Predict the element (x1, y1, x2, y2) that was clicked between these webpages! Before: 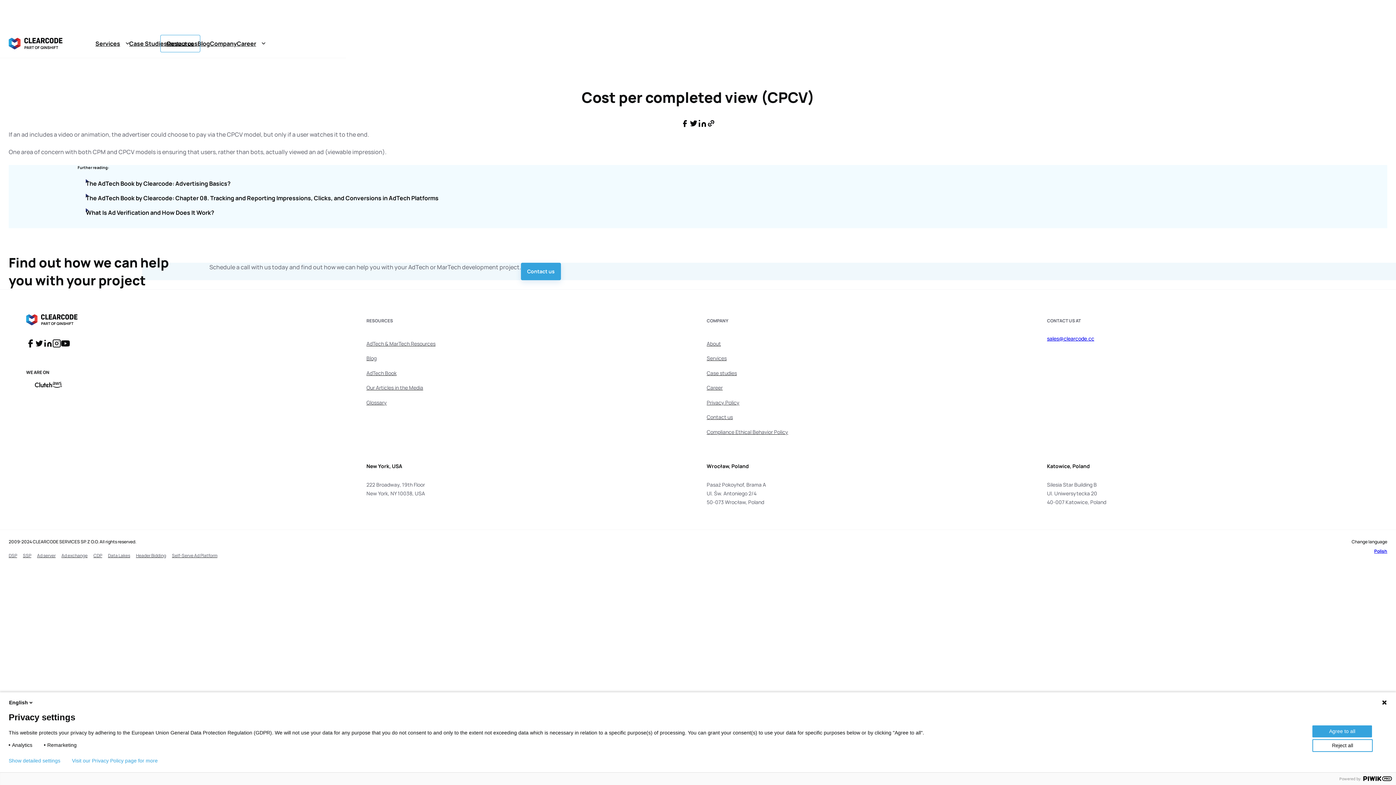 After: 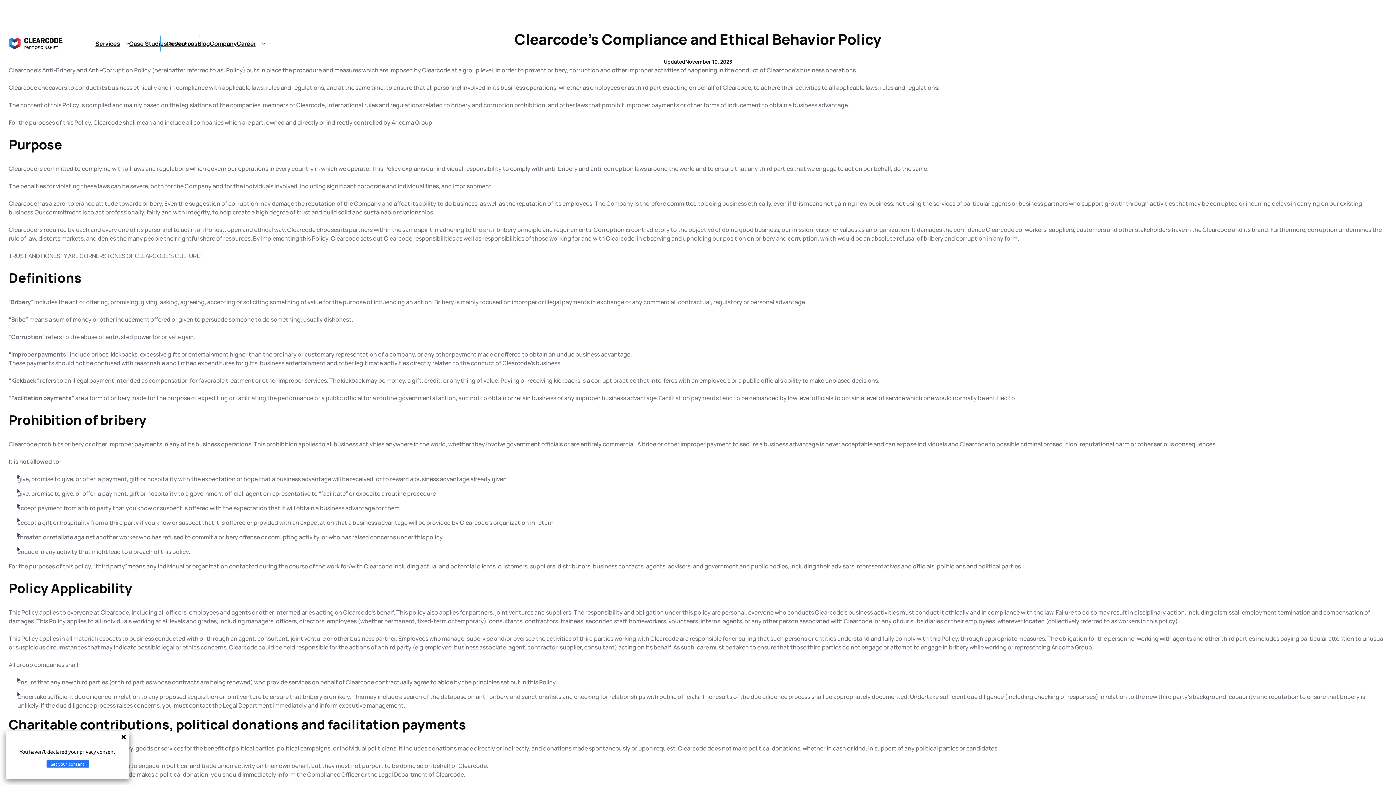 Action: label: Compliance Ethical Behavior Policy bbox: (706, 428, 788, 435)